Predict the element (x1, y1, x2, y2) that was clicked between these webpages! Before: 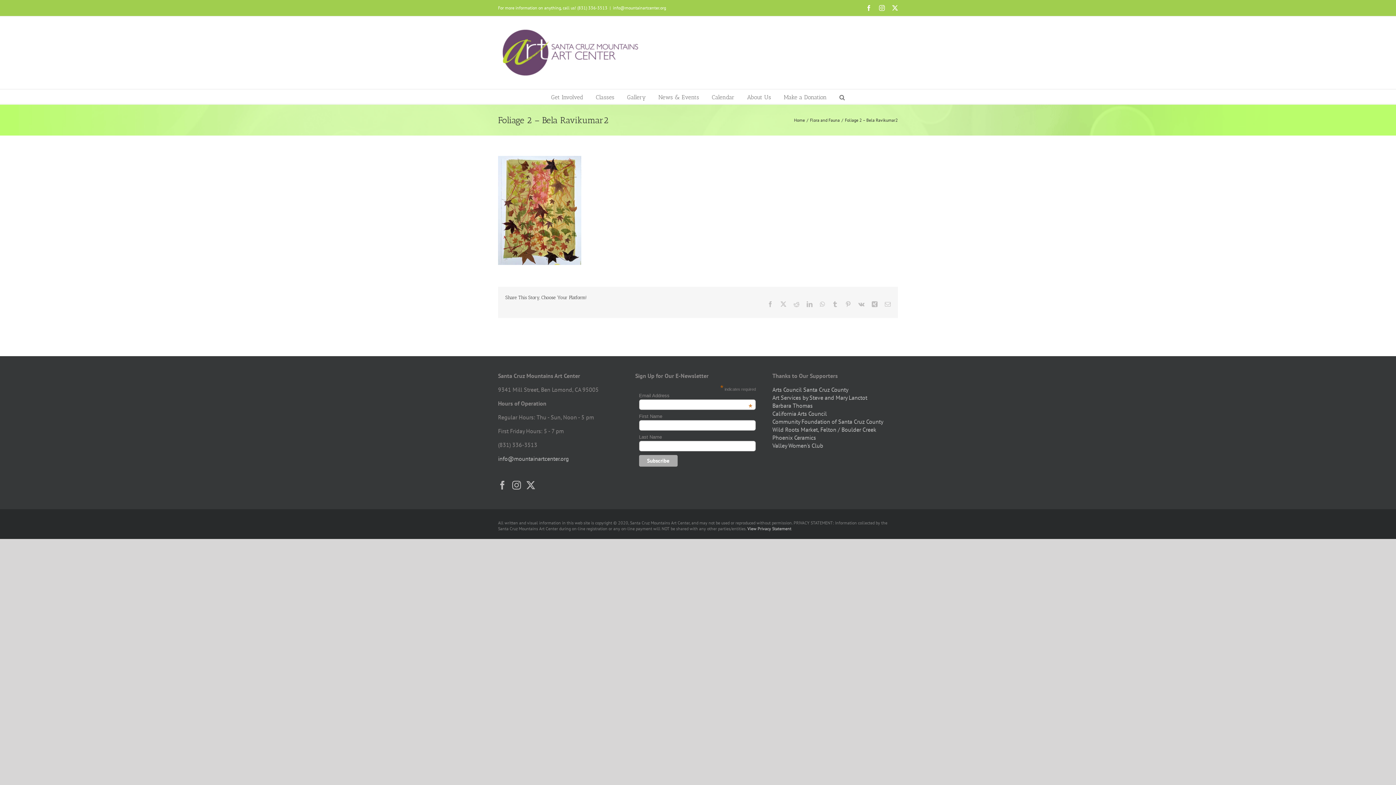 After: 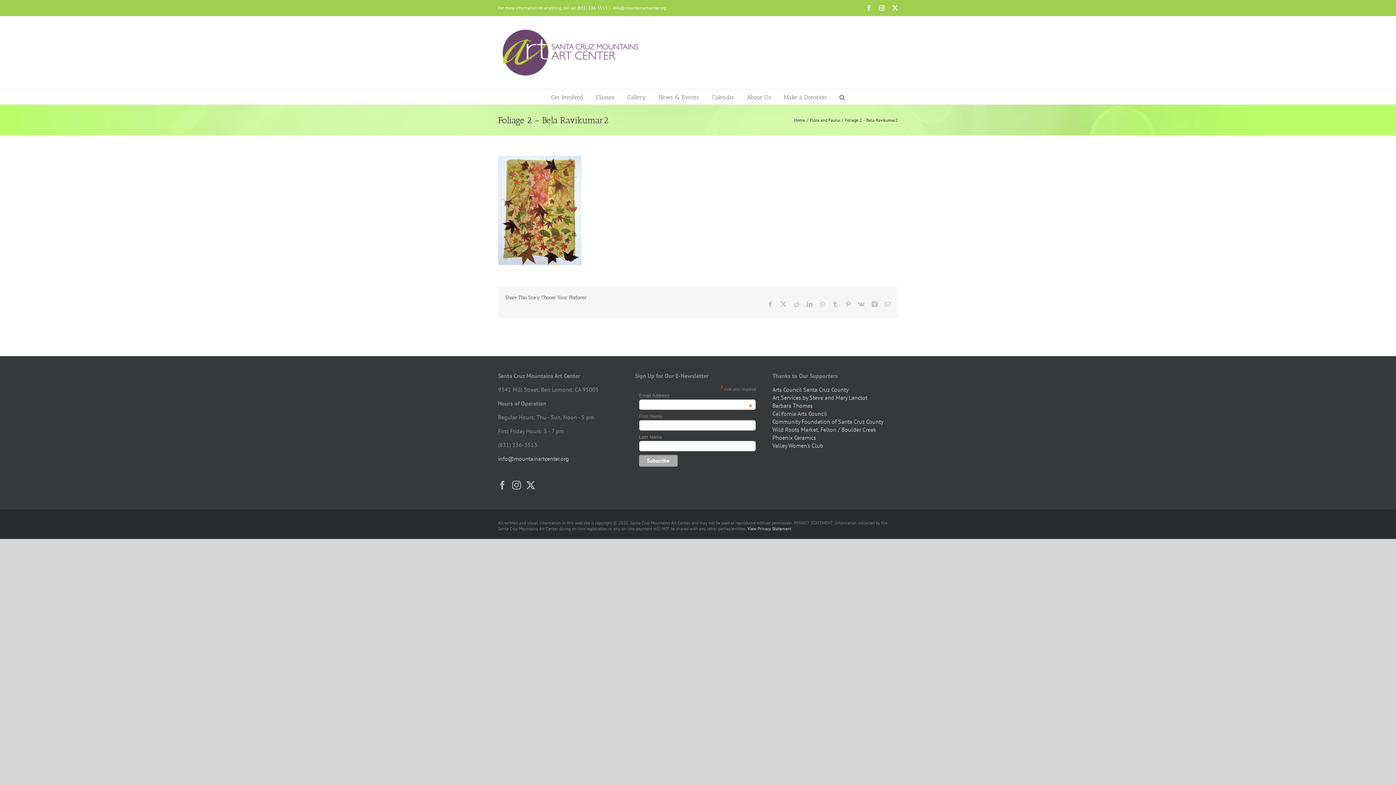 Action: bbox: (806, 301, 812, 307) label: LinkedIn